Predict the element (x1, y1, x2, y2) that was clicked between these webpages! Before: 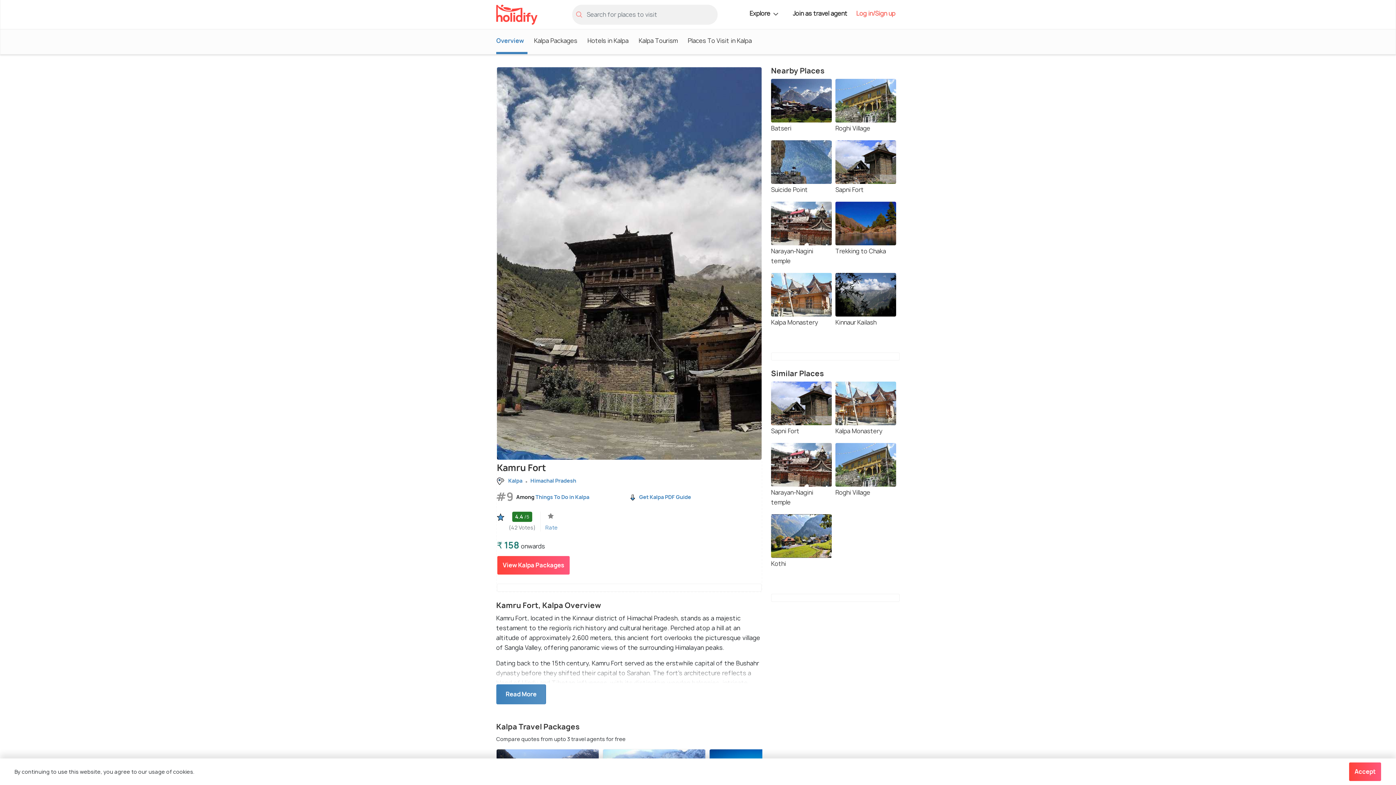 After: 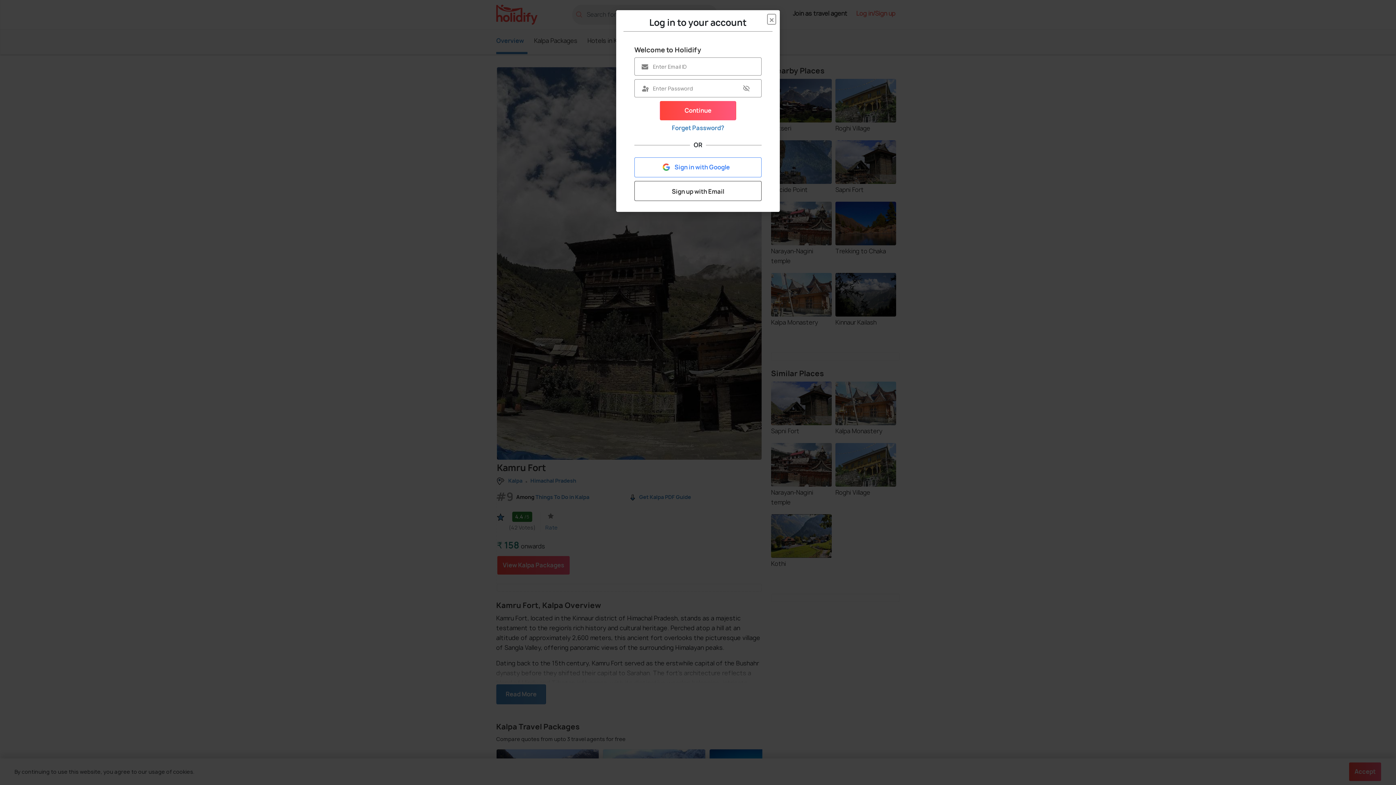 Action: bbox: (639, 493, 691, 500) label: Get Kalpa PDF Guide